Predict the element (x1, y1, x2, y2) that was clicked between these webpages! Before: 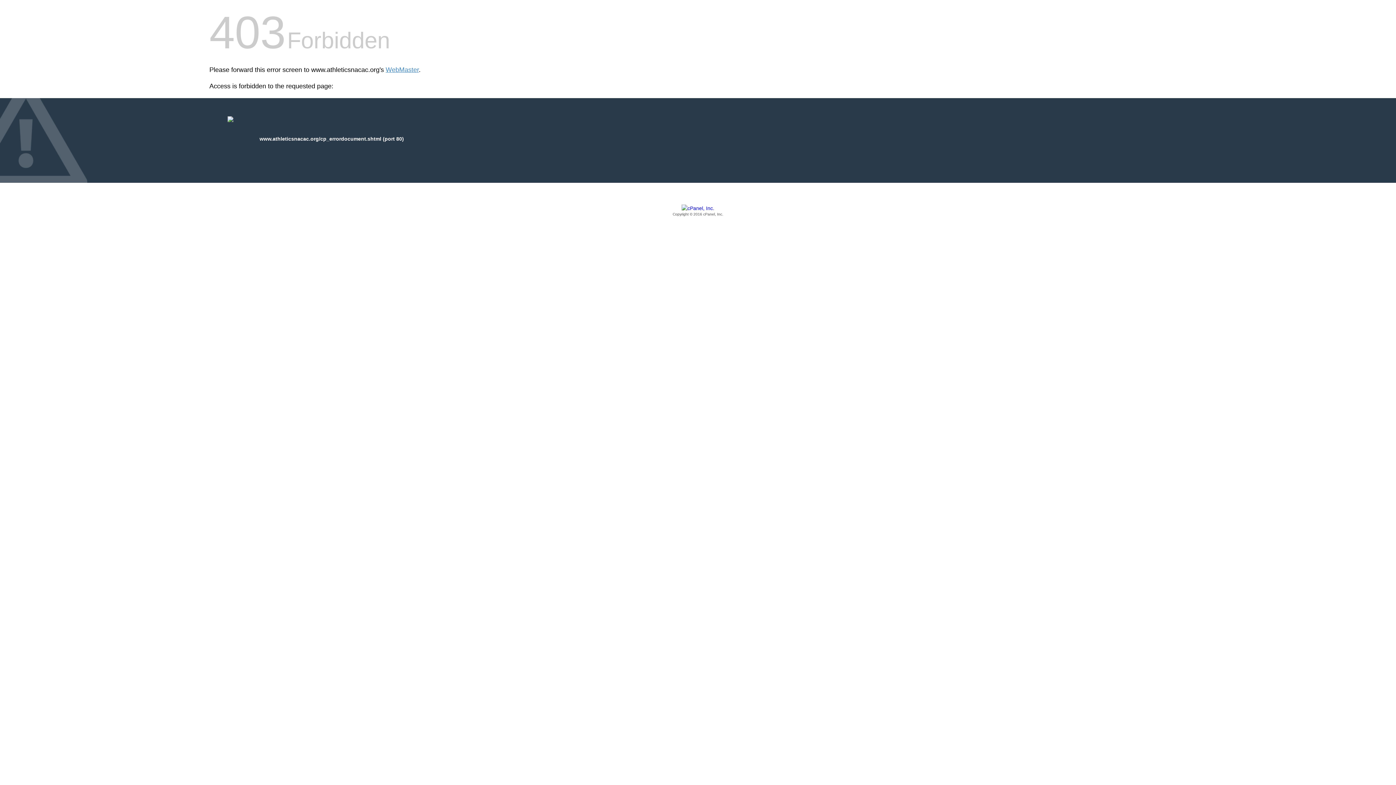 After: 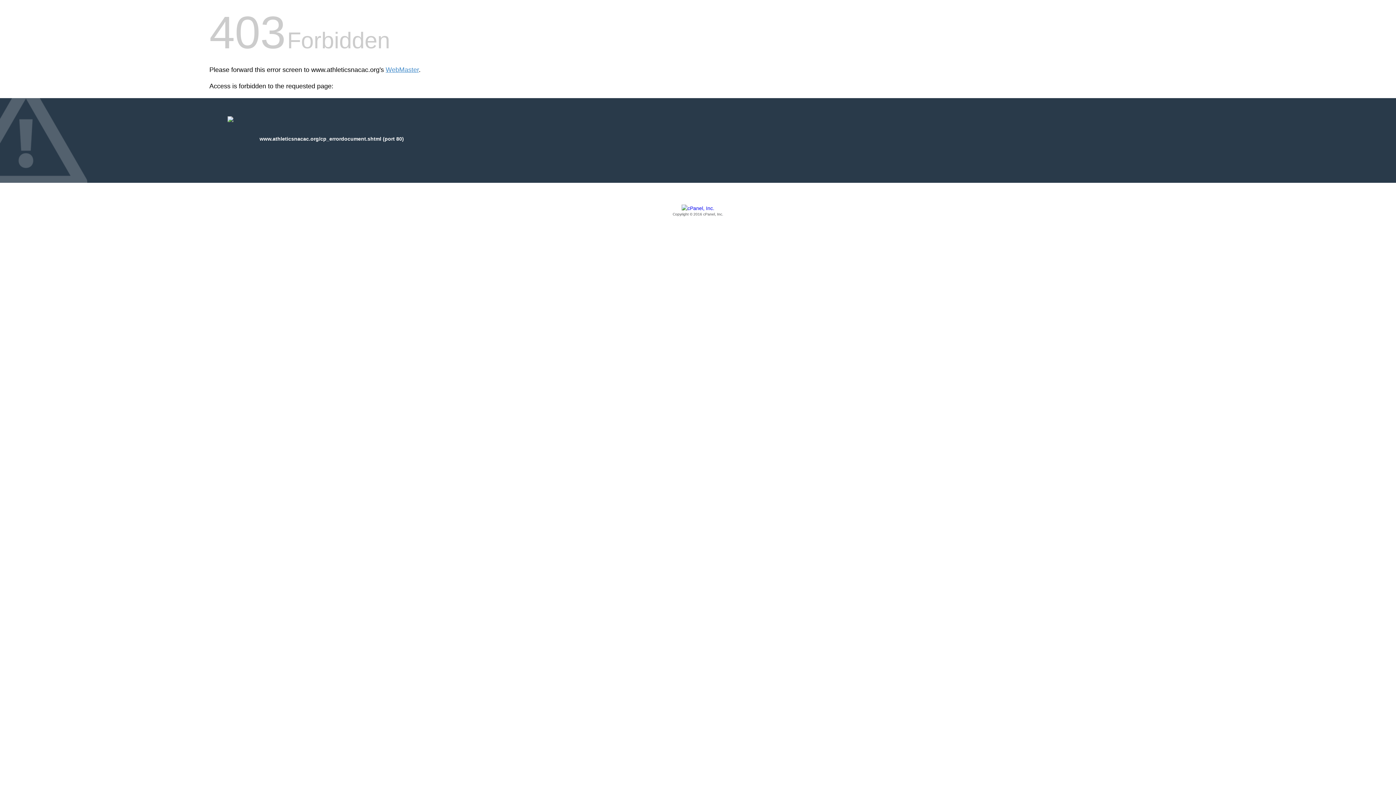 Action: label: Copyright © 2016 cPanel, Inc. bbox: (209, 205, 1186, 217)